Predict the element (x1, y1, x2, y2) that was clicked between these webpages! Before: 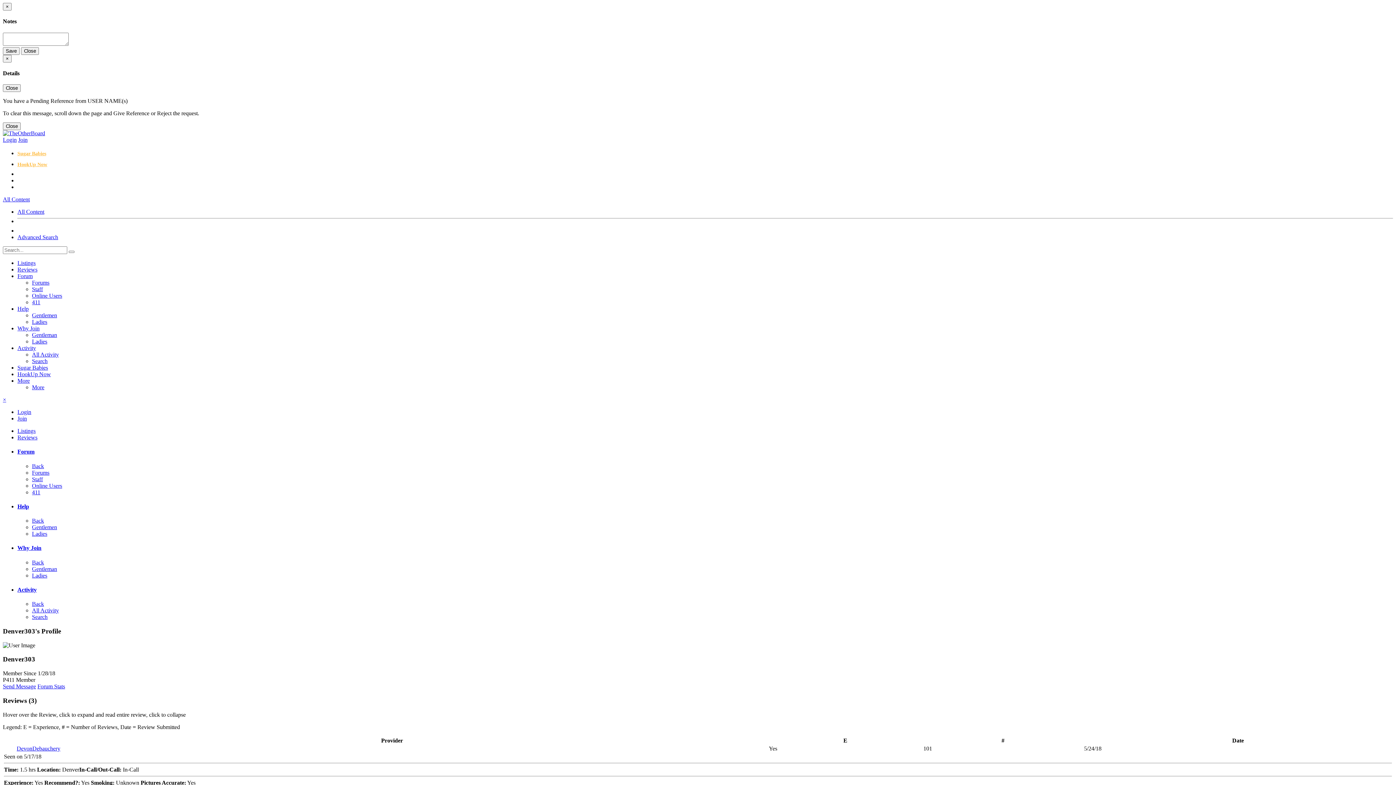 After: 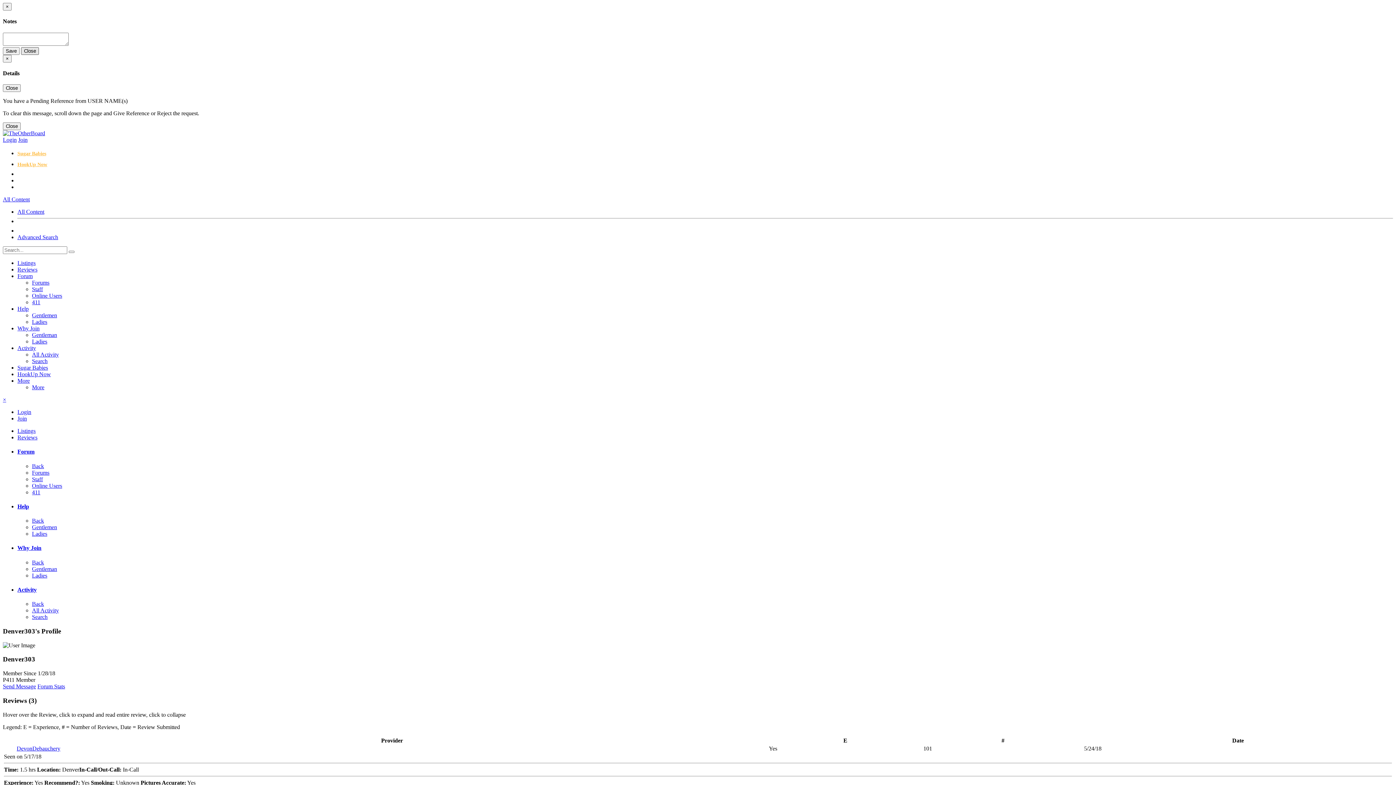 Action: bbox: (21, 47, 38, 54) label: Close